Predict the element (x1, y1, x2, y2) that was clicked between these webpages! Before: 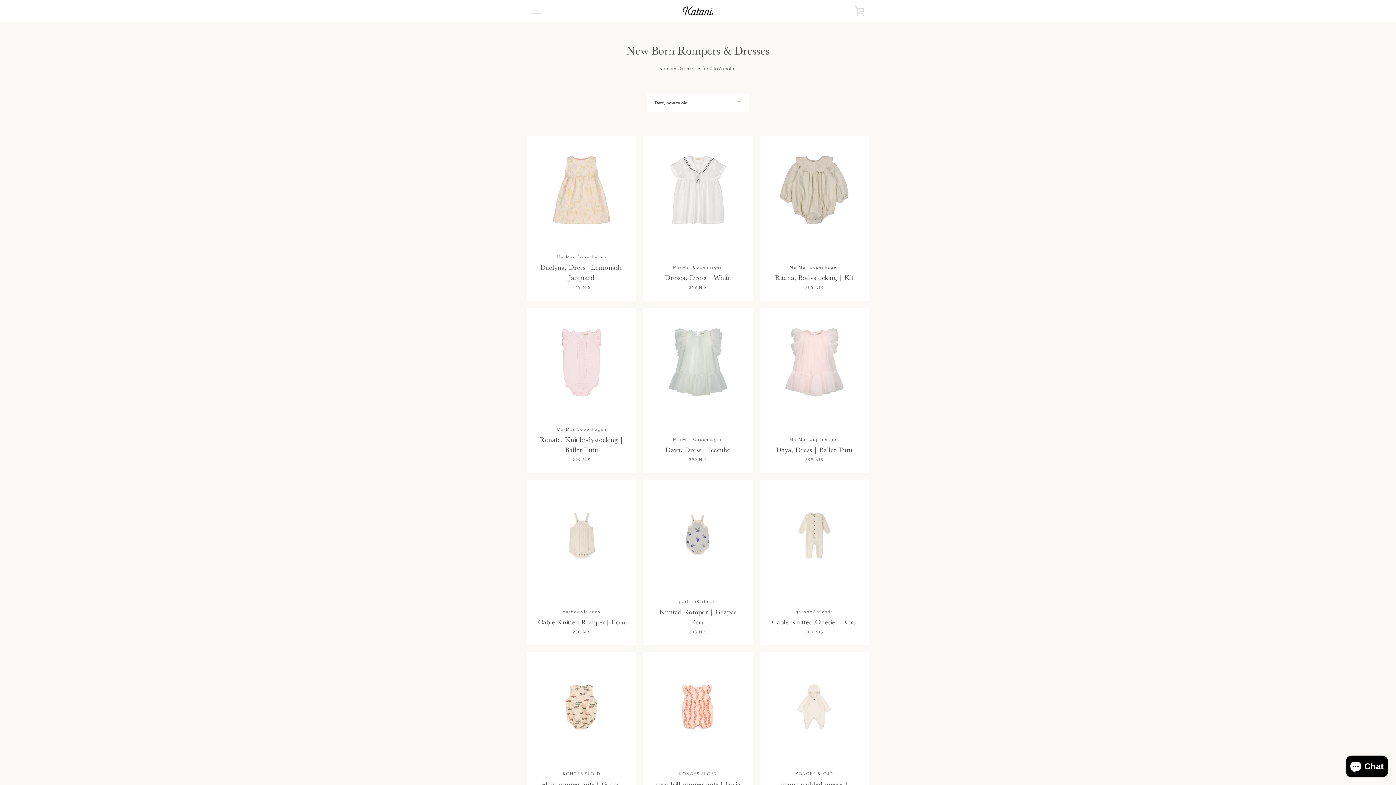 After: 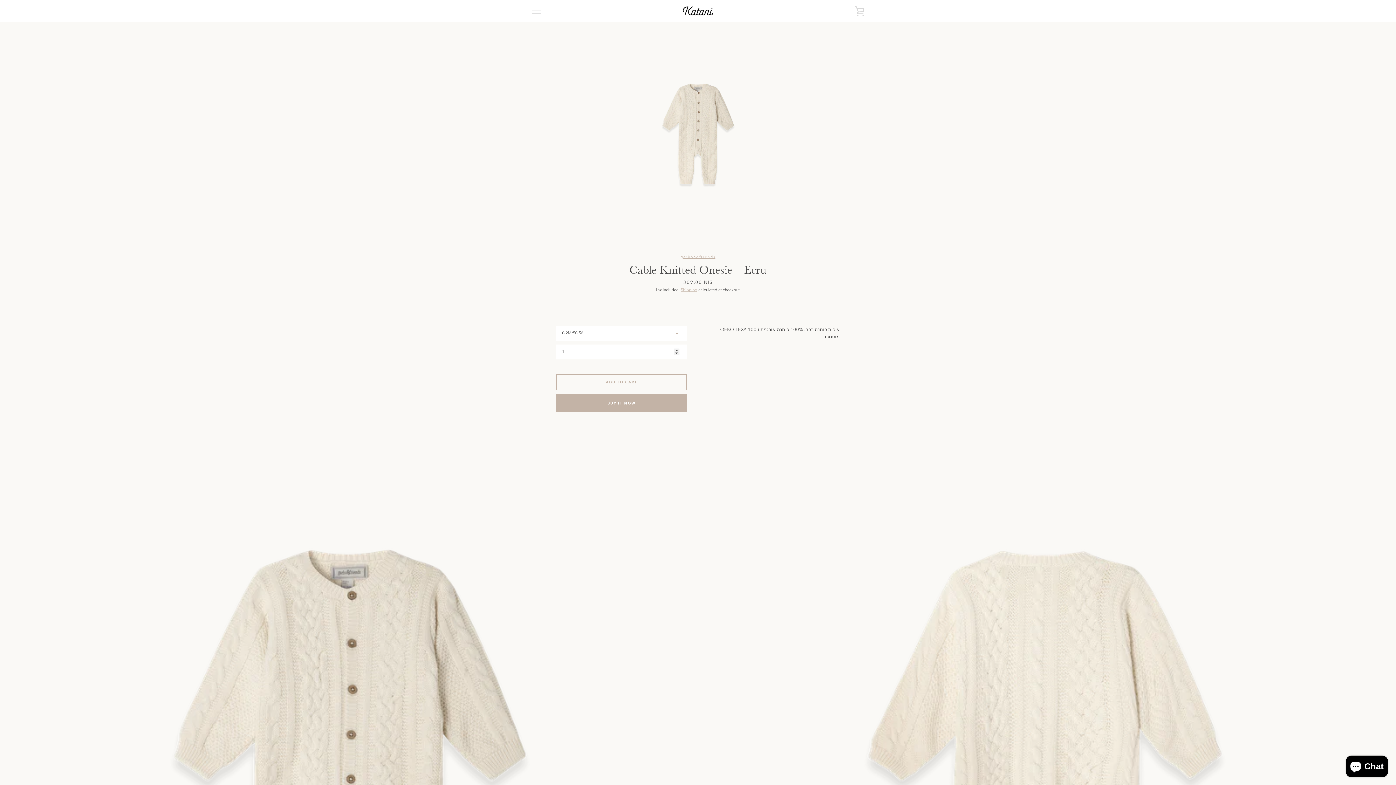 Action: bbox: (759, 480, 869, 645) label: garboo&friends
Cable Knitted Onesie | Ecru
309 NIS